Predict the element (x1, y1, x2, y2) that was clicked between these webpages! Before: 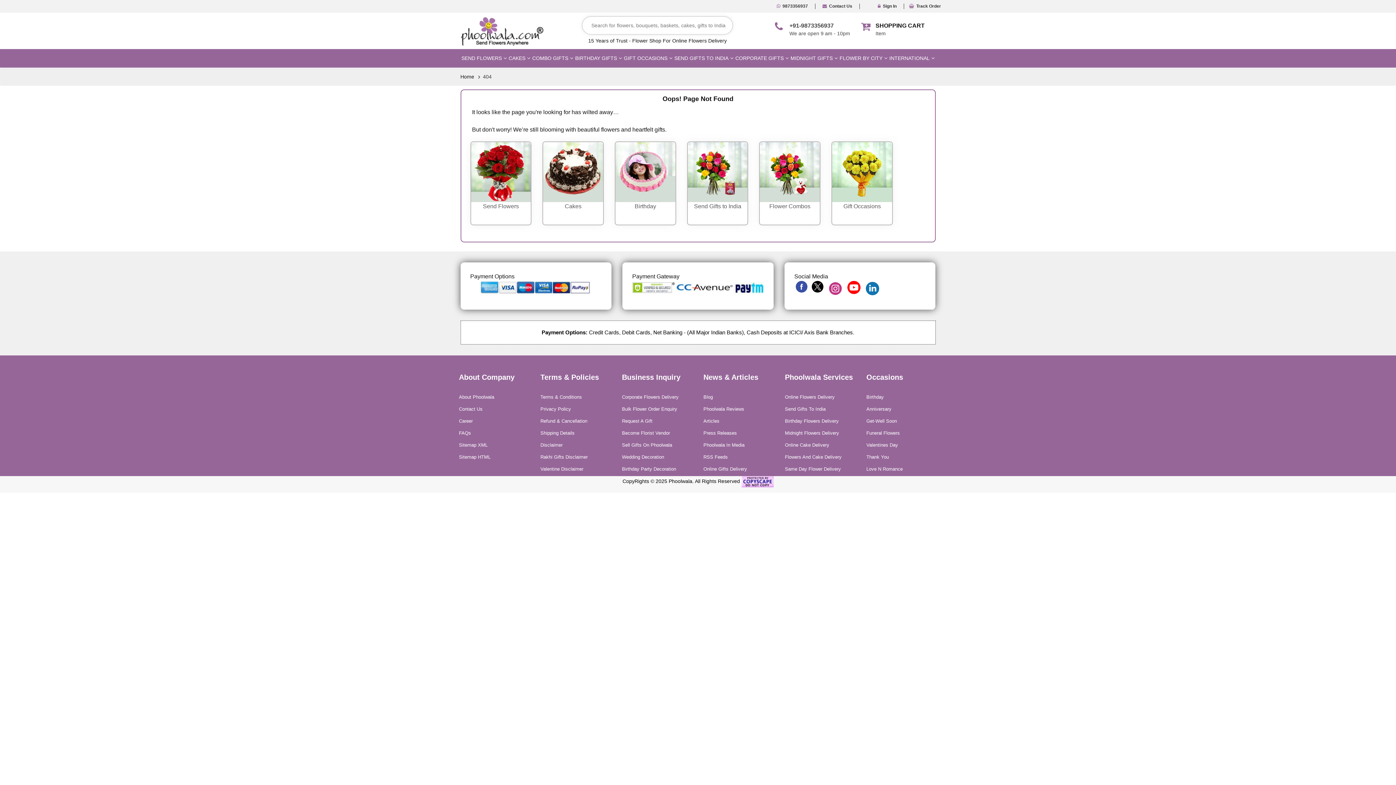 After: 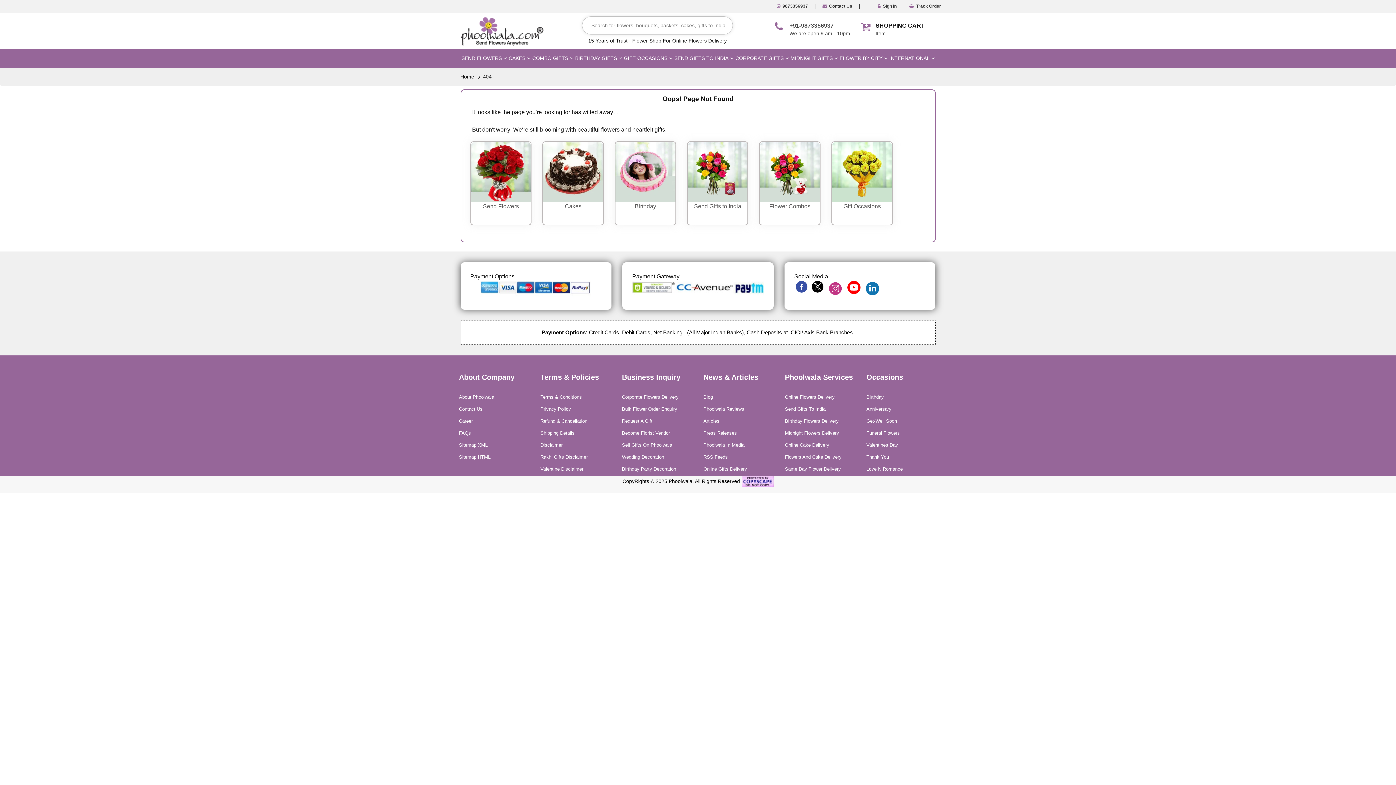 Action: label: Contact Us bbox: (820, 3, 852, 9)